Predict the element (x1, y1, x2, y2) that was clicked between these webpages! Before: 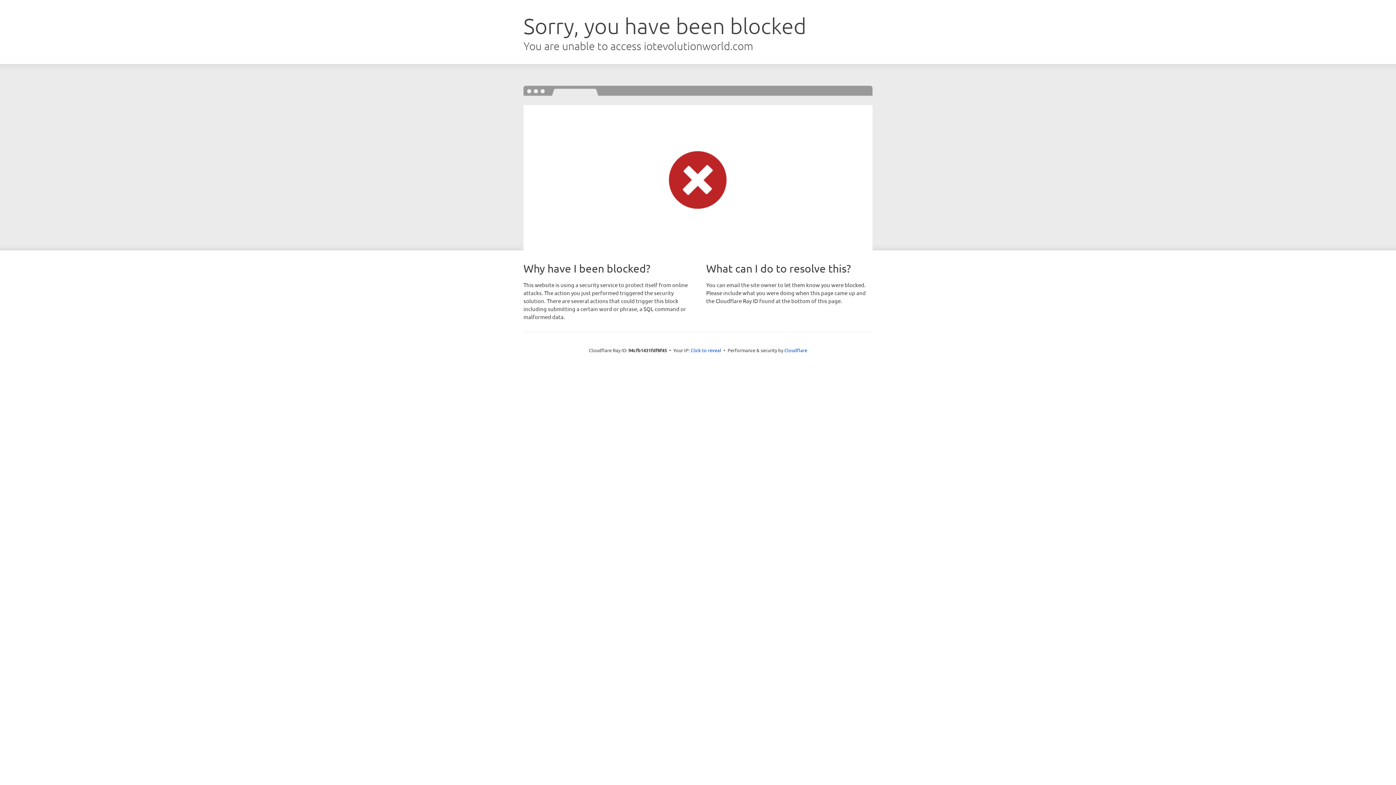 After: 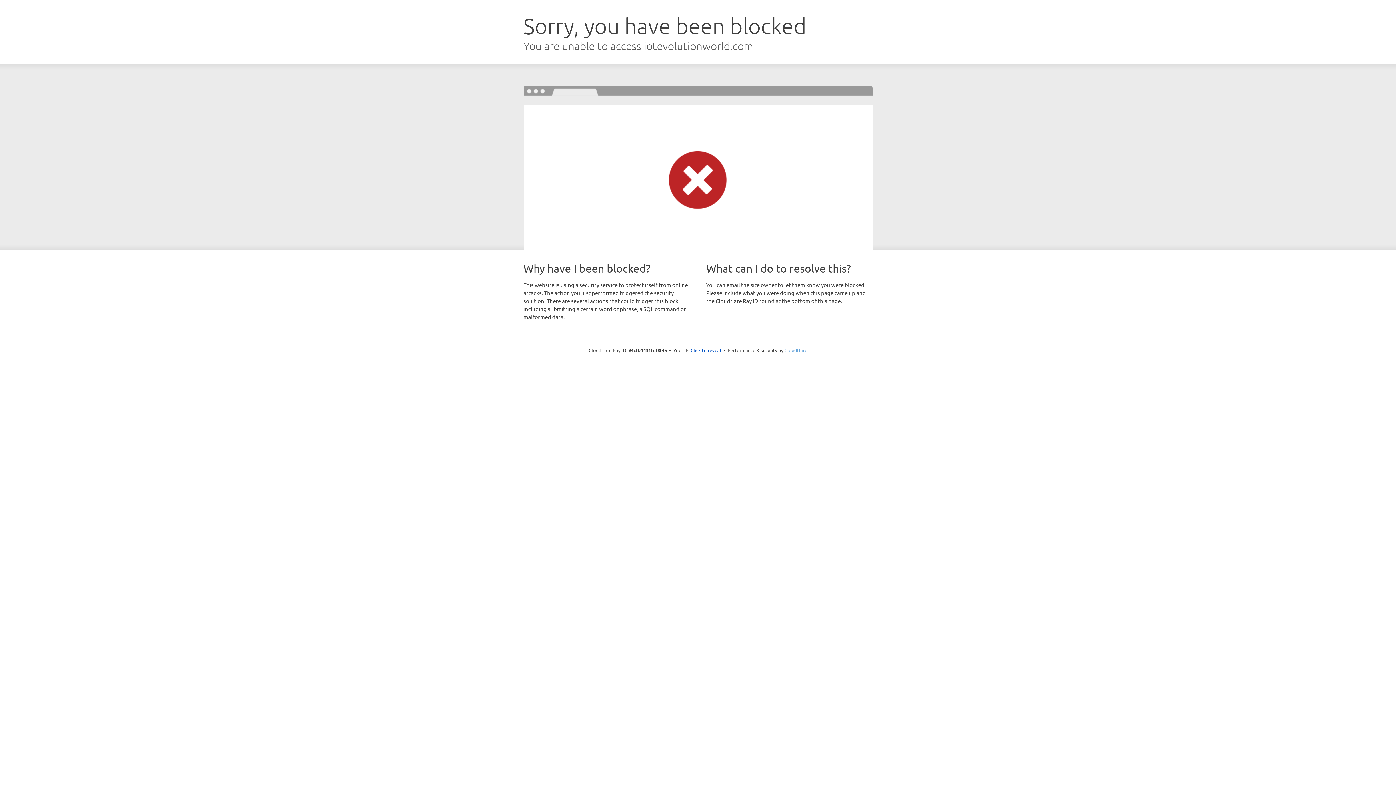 Action: label: Cloudflare bbox: (784, 347, 807, 353)